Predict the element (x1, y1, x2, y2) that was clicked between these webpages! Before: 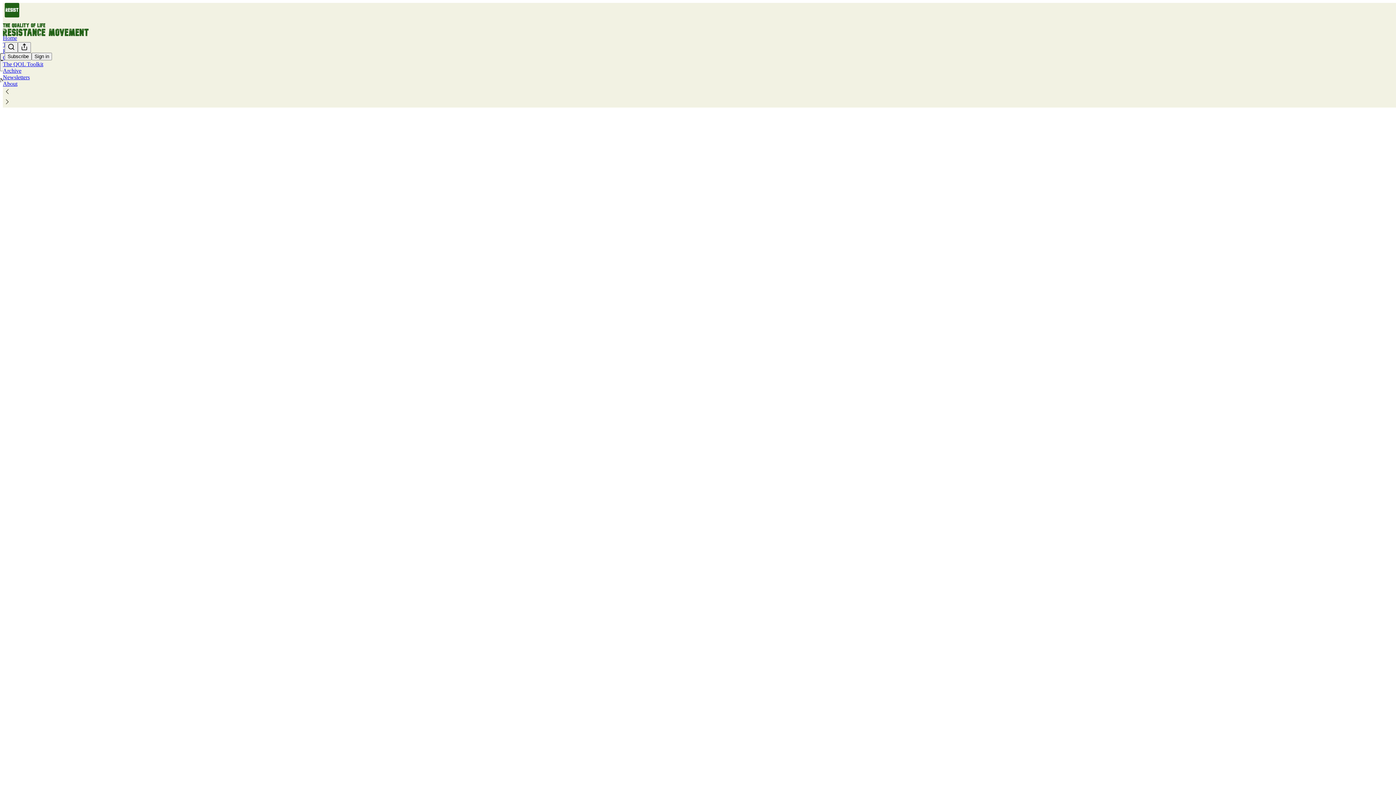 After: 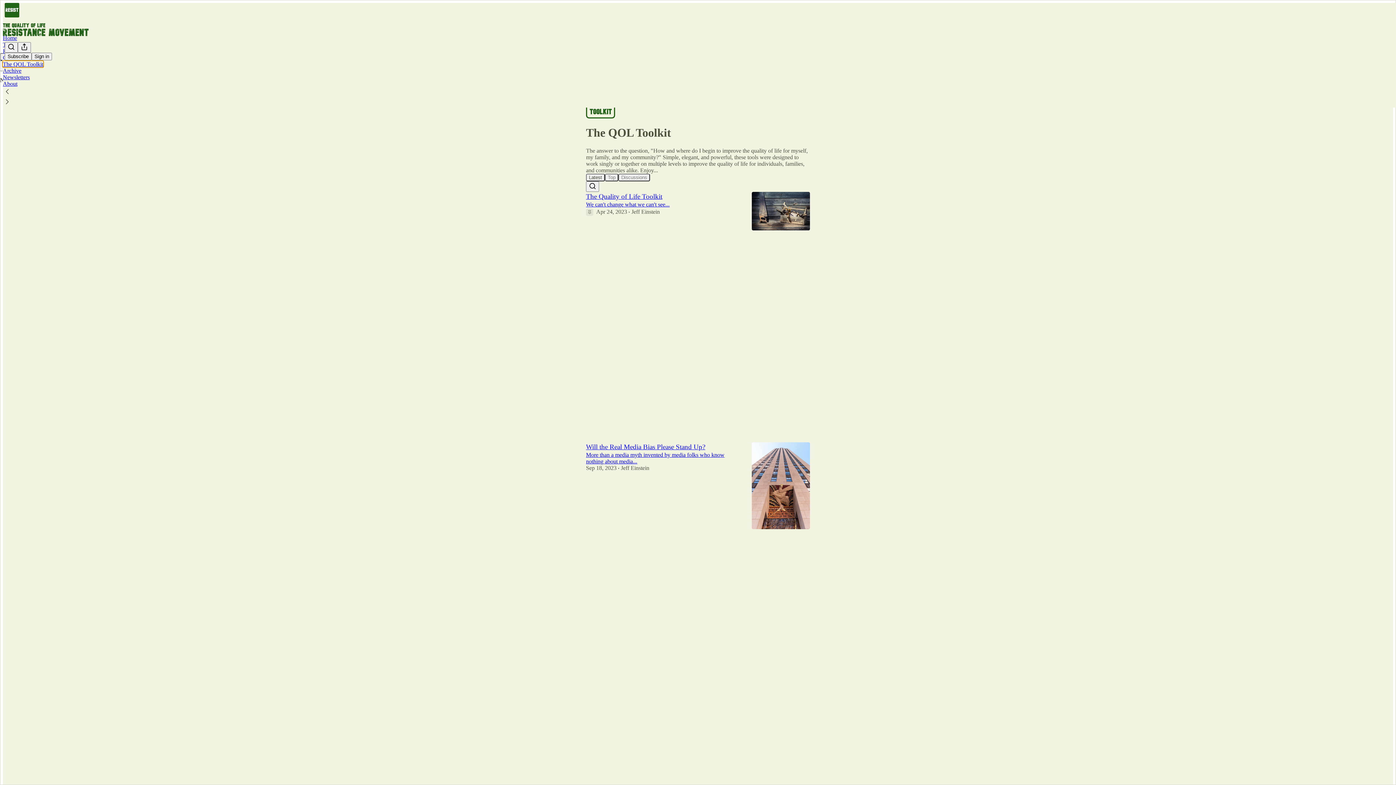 Action: bbox: (2, 61, 43, 67) label: The QOL Toolkit